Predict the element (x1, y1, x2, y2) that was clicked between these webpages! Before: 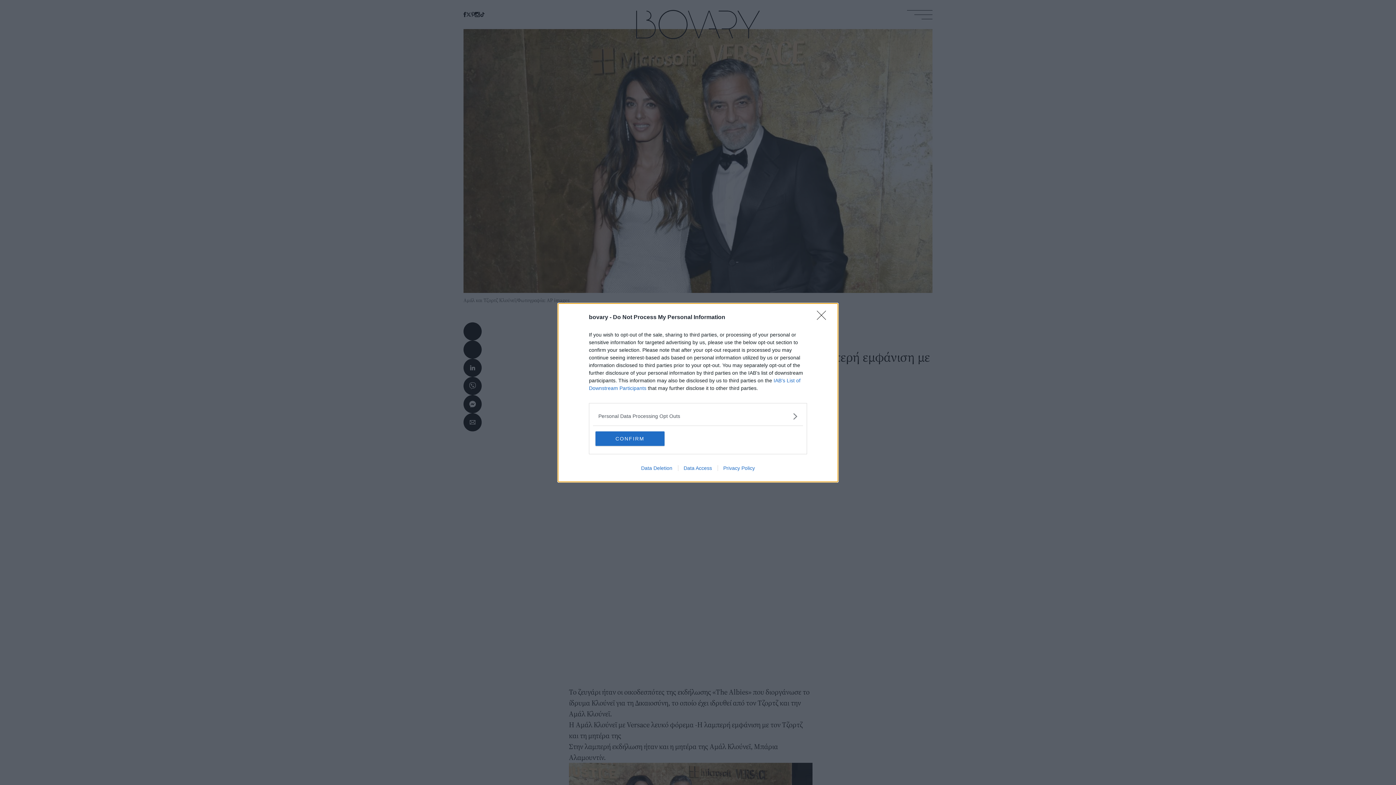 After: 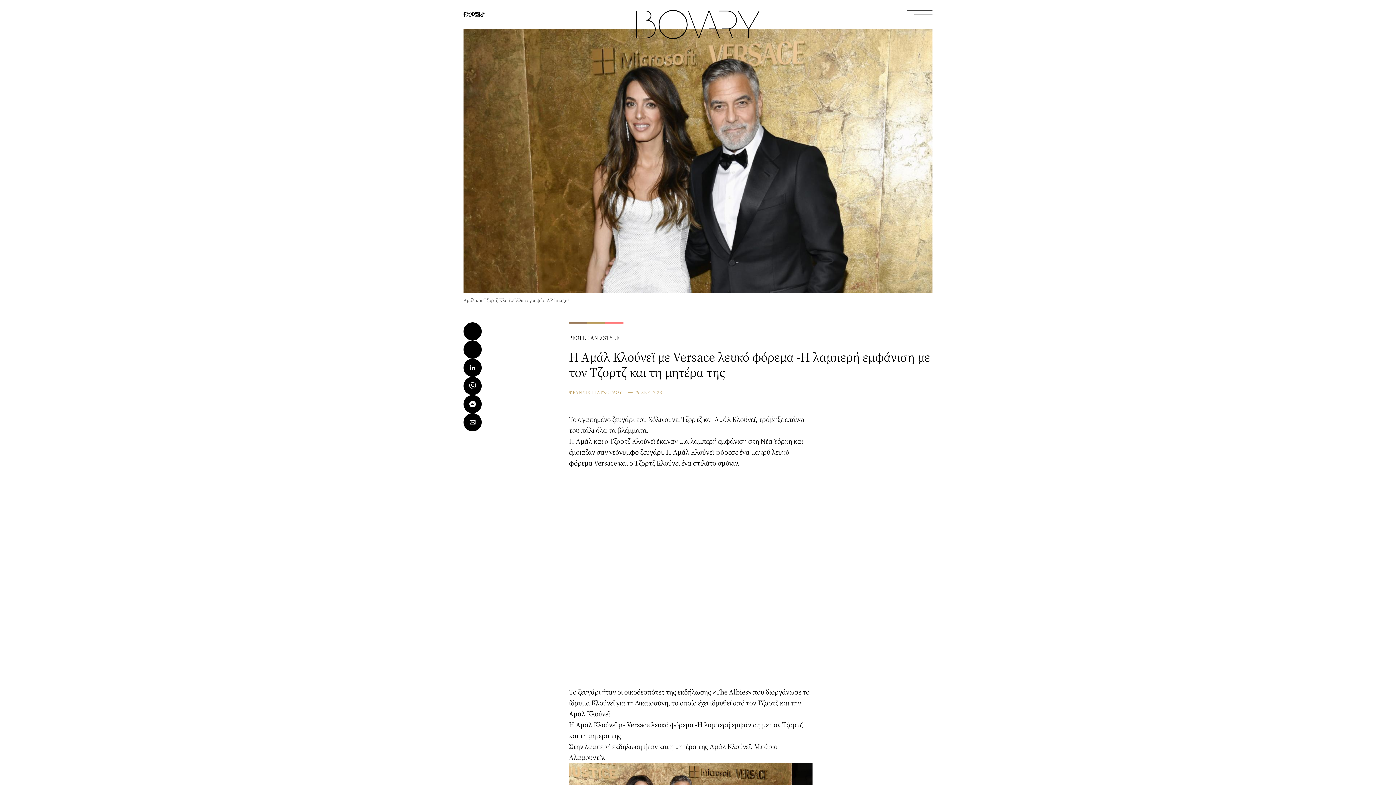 Action: bbox: (595, 431, 664, 446) label: CONFIRM